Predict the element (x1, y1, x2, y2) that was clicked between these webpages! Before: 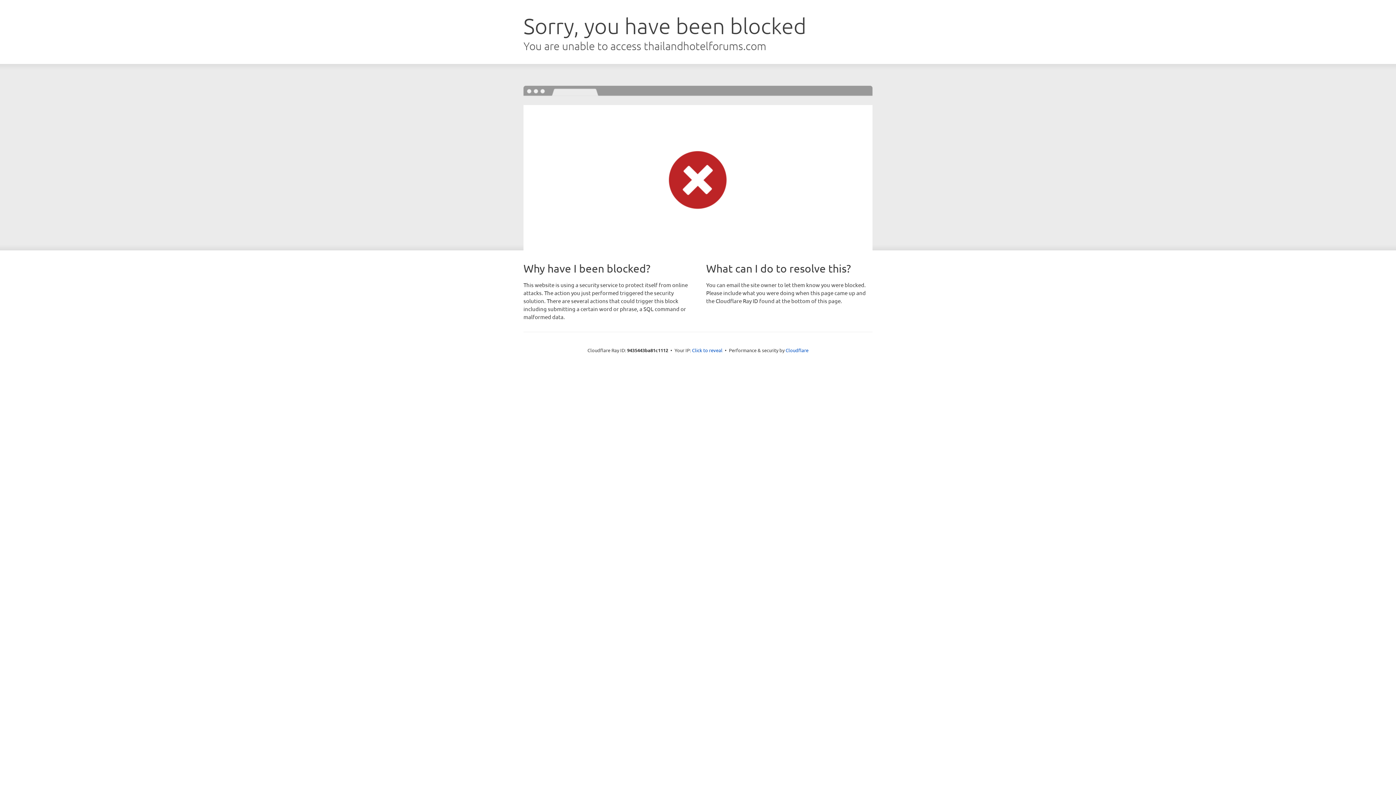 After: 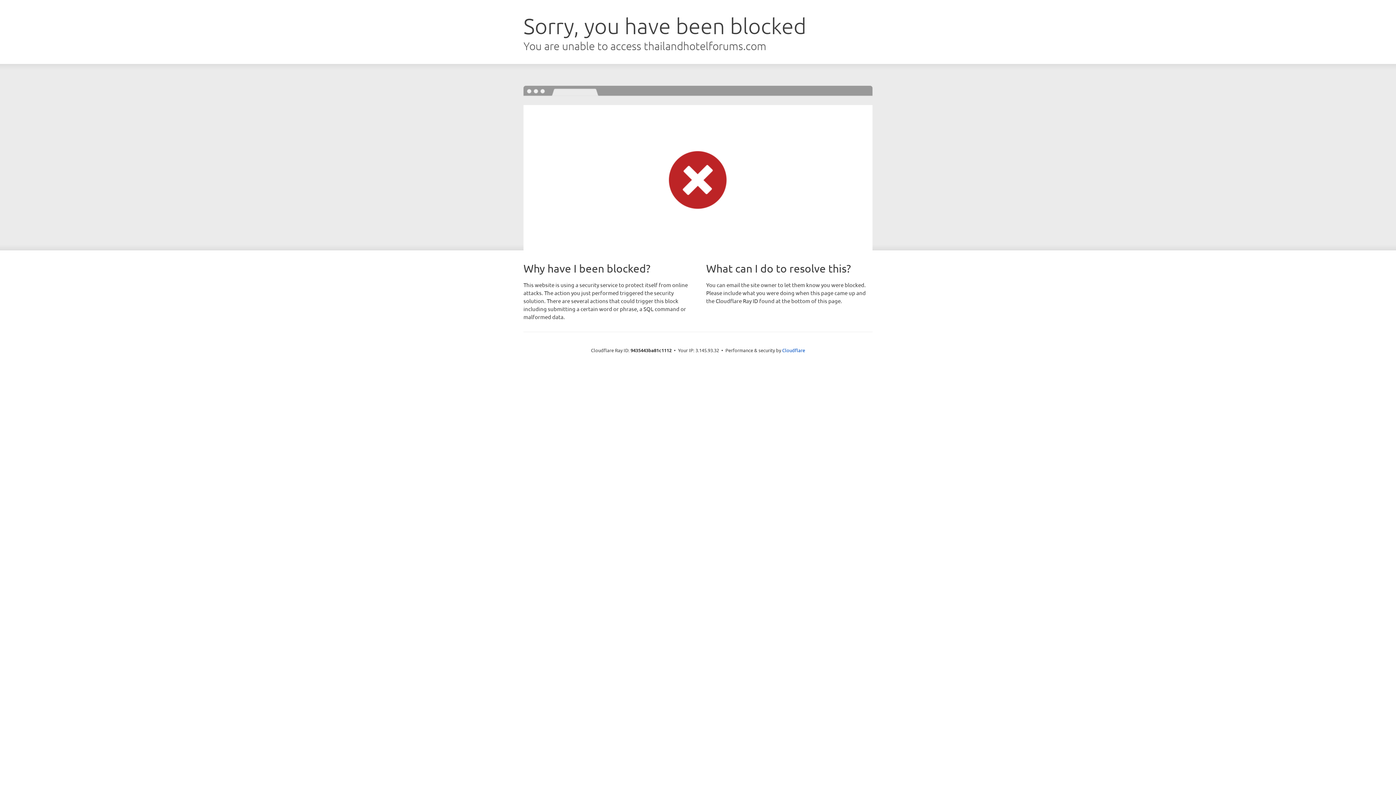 Action: label: Click to reveal bbox: (692, 346, 722, 353)